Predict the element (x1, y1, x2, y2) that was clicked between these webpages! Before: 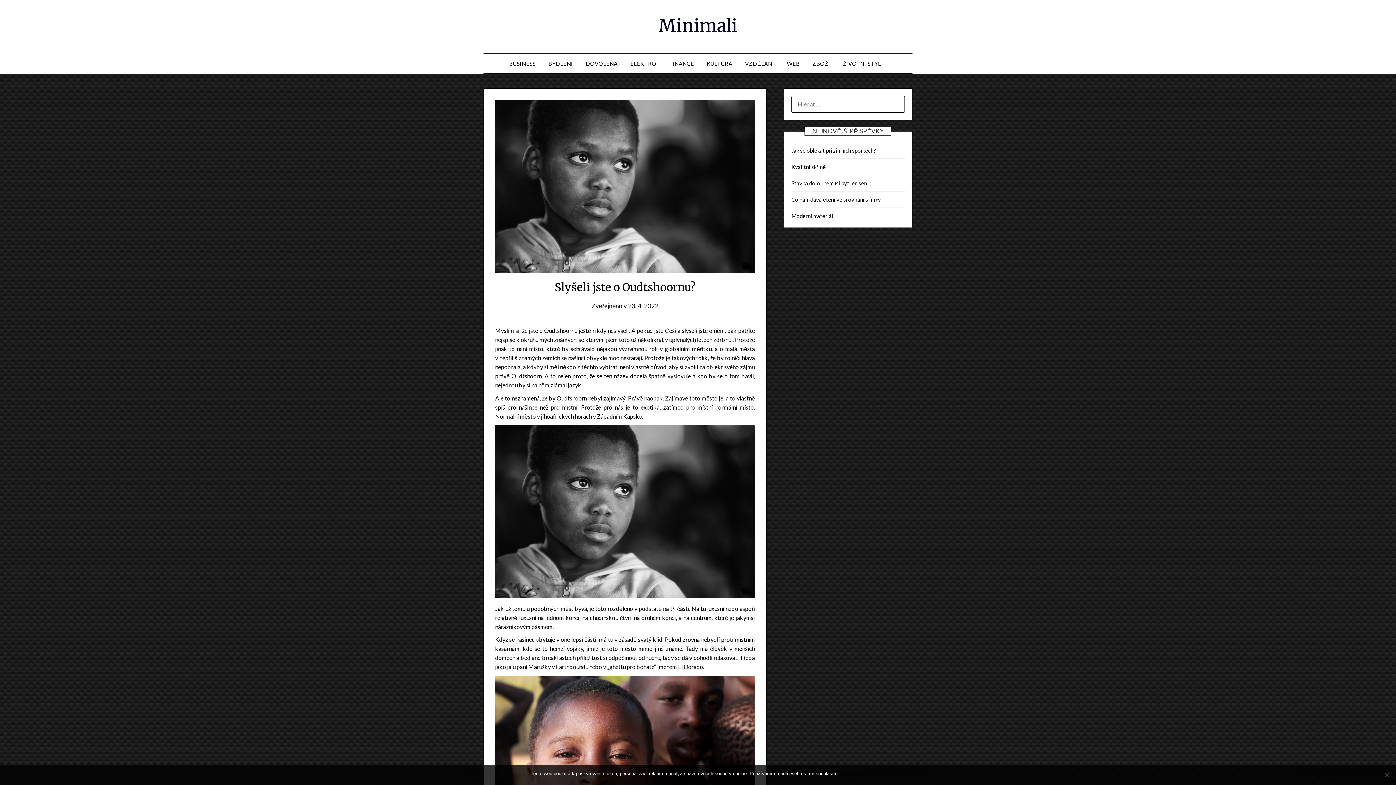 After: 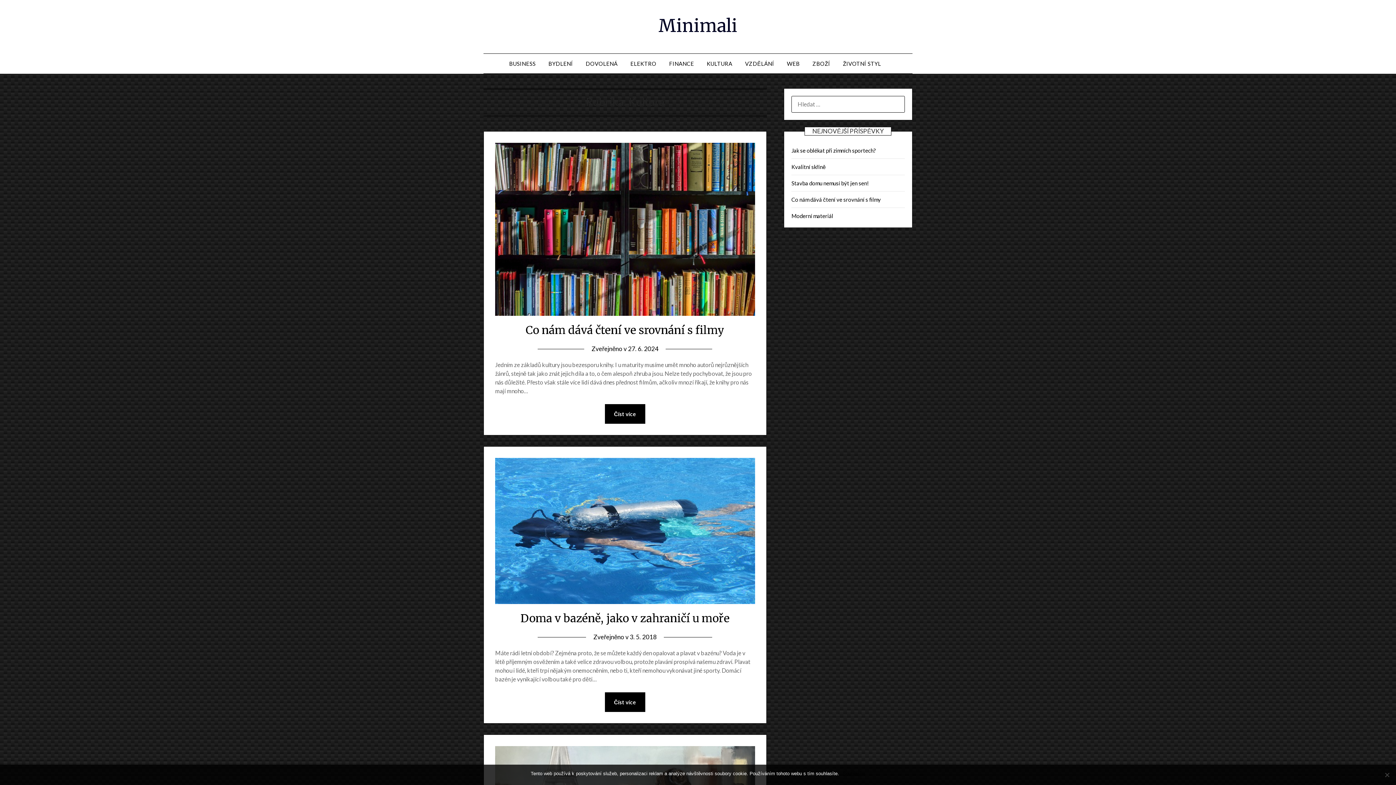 Action: label: KULTURA bbox: (701, 53, 738, 73)